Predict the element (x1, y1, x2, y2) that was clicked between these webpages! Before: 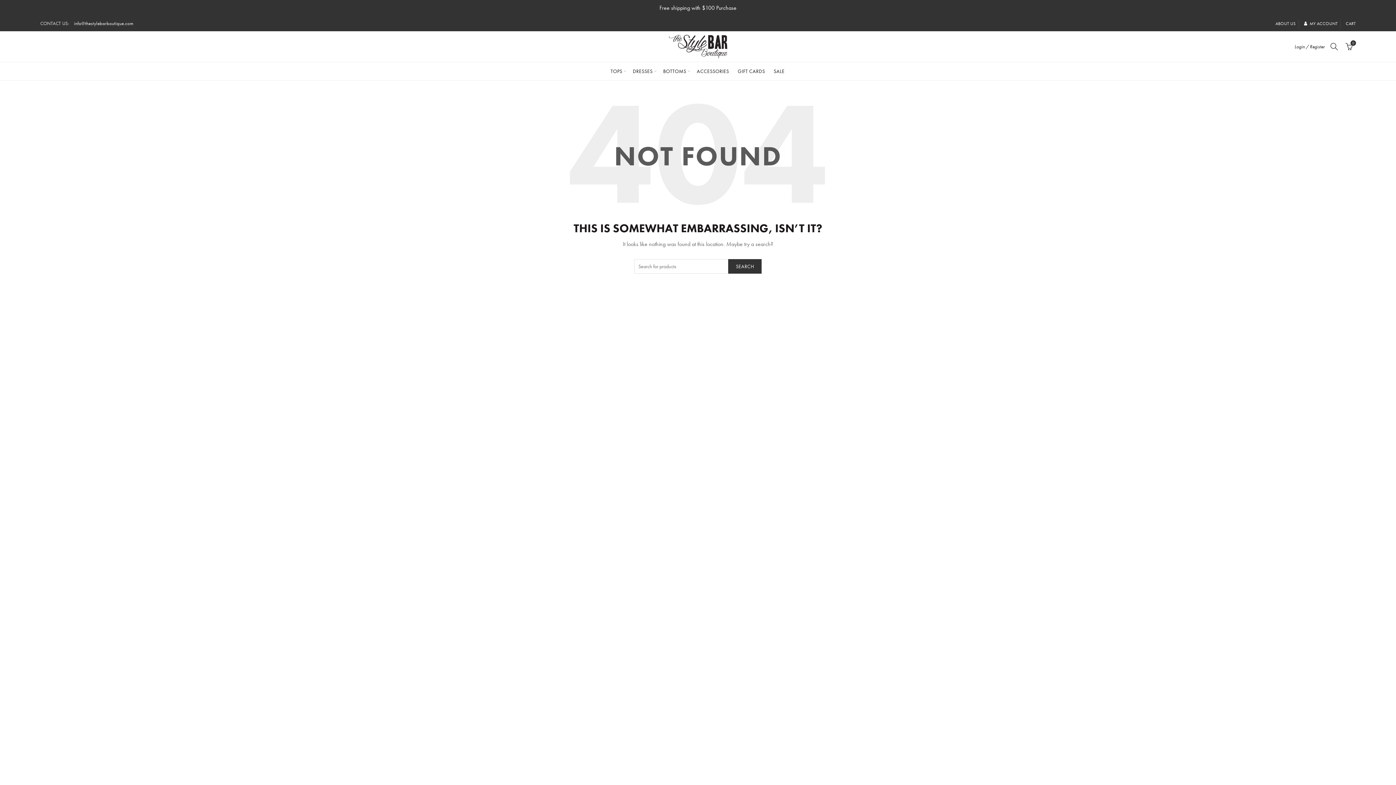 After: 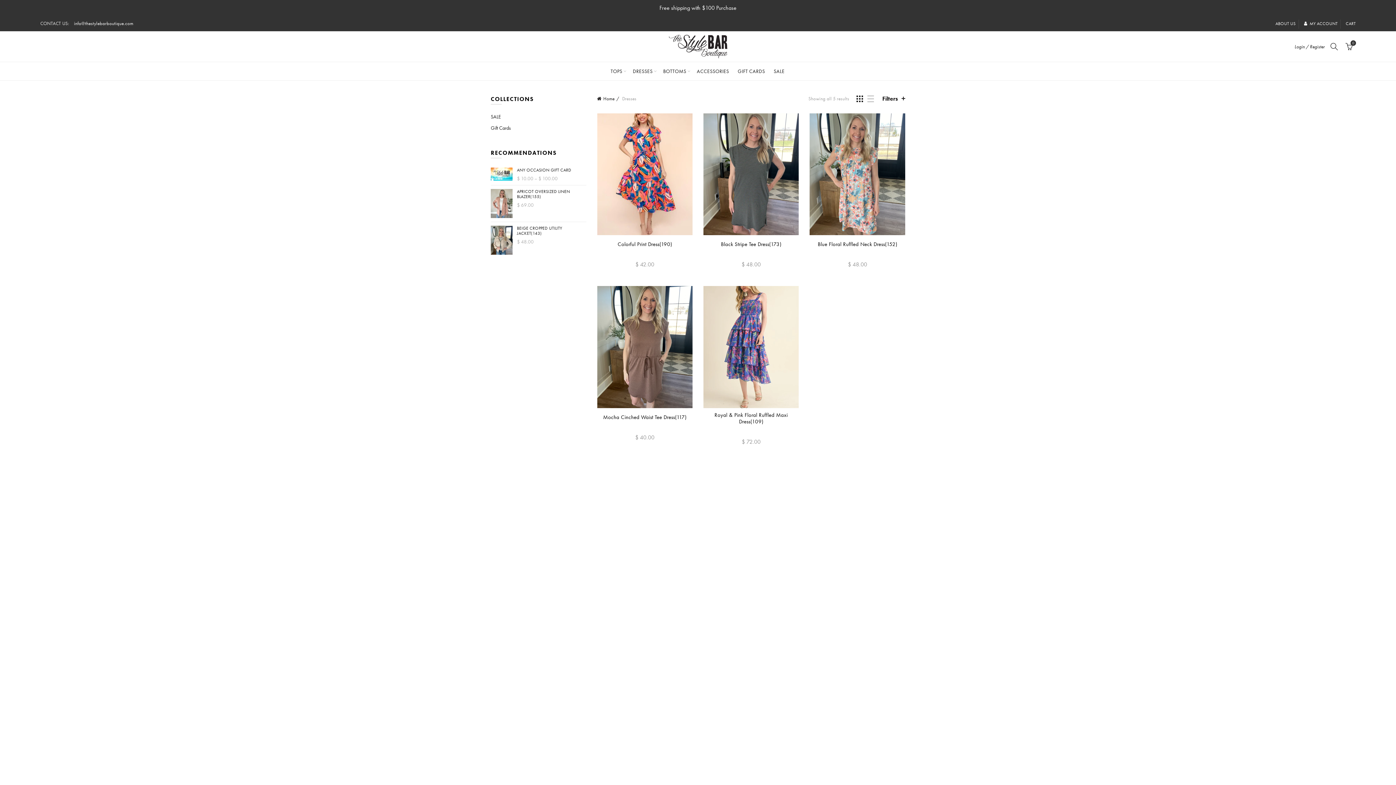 Action: bbox: (628, 62, 657, 80) label: DRESSES